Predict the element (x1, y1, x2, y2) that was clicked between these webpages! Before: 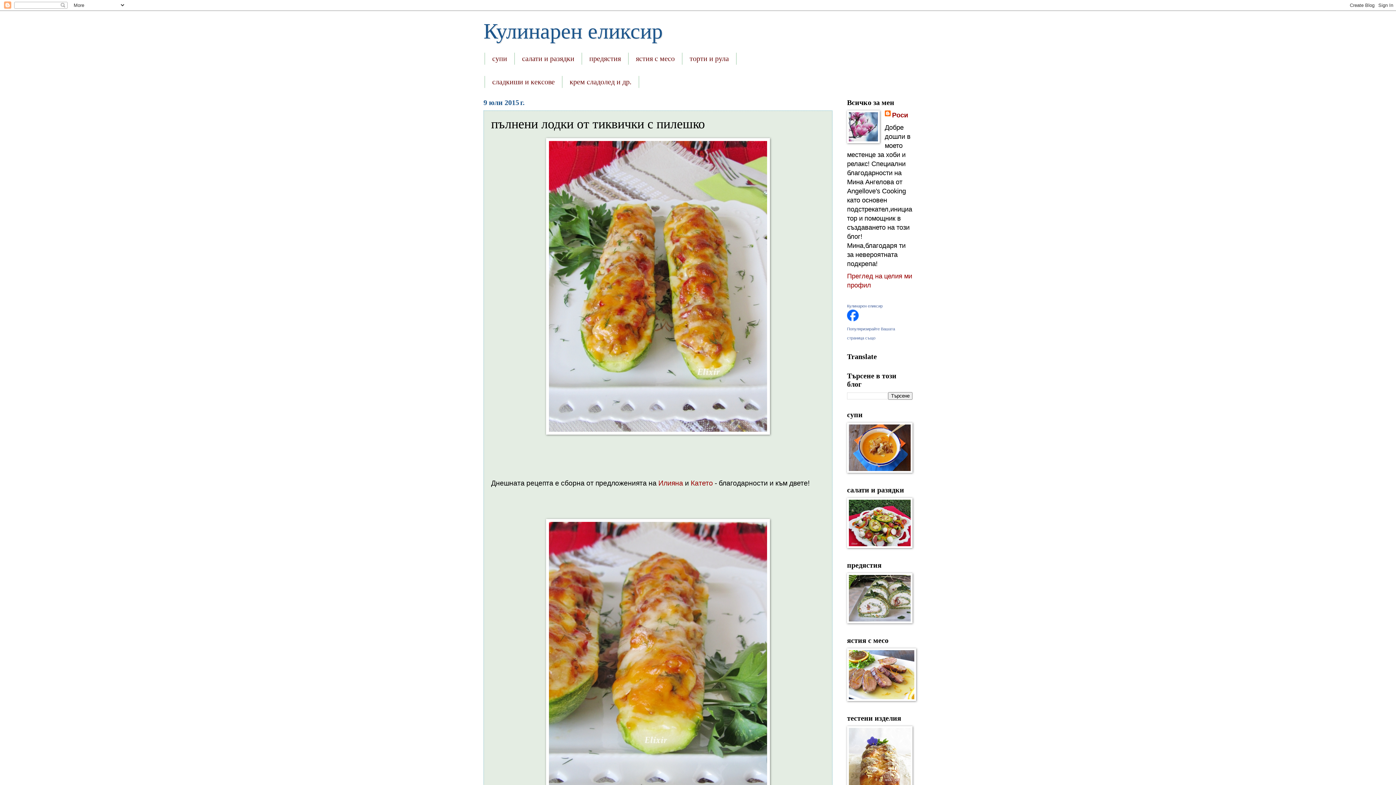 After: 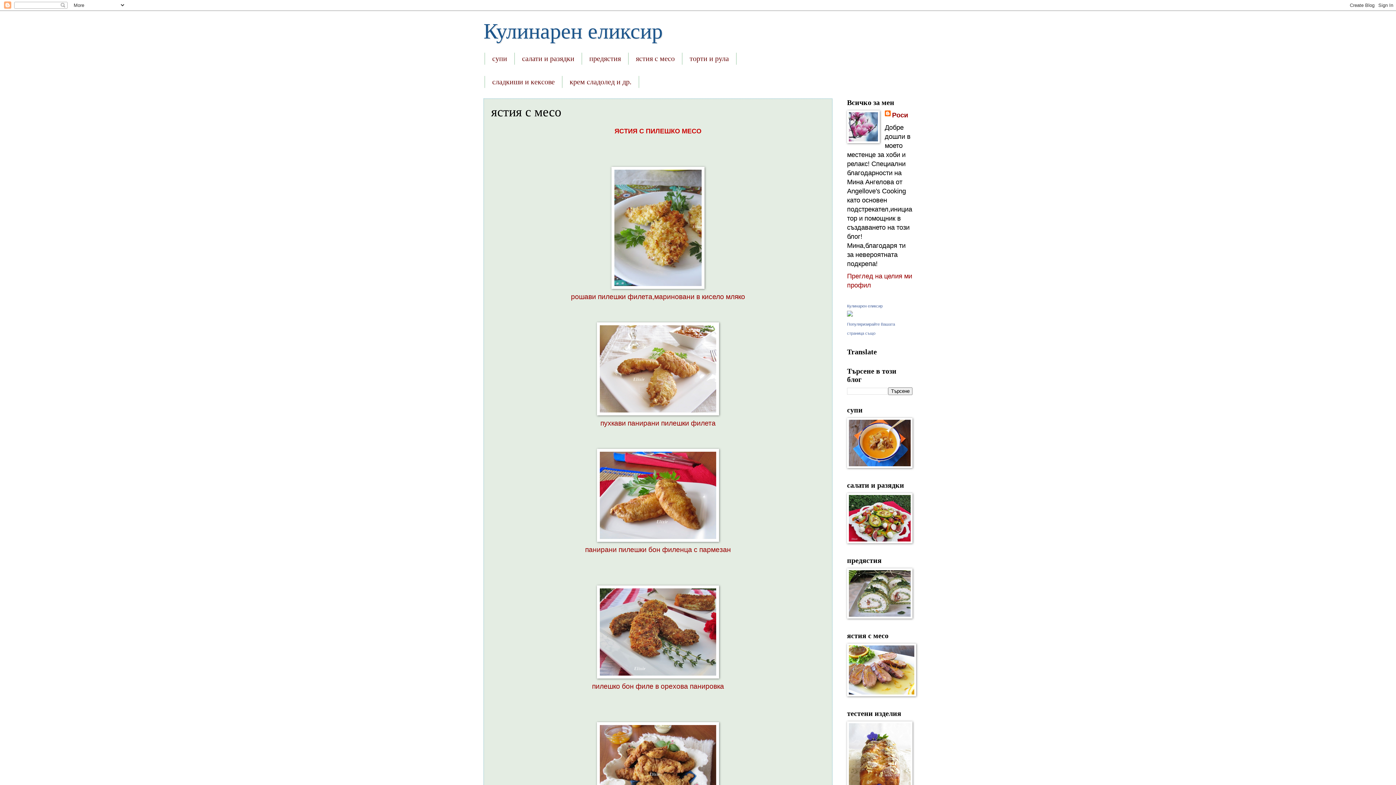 Action: bbox: (628, 52, 682, 64) label: ястия с месо